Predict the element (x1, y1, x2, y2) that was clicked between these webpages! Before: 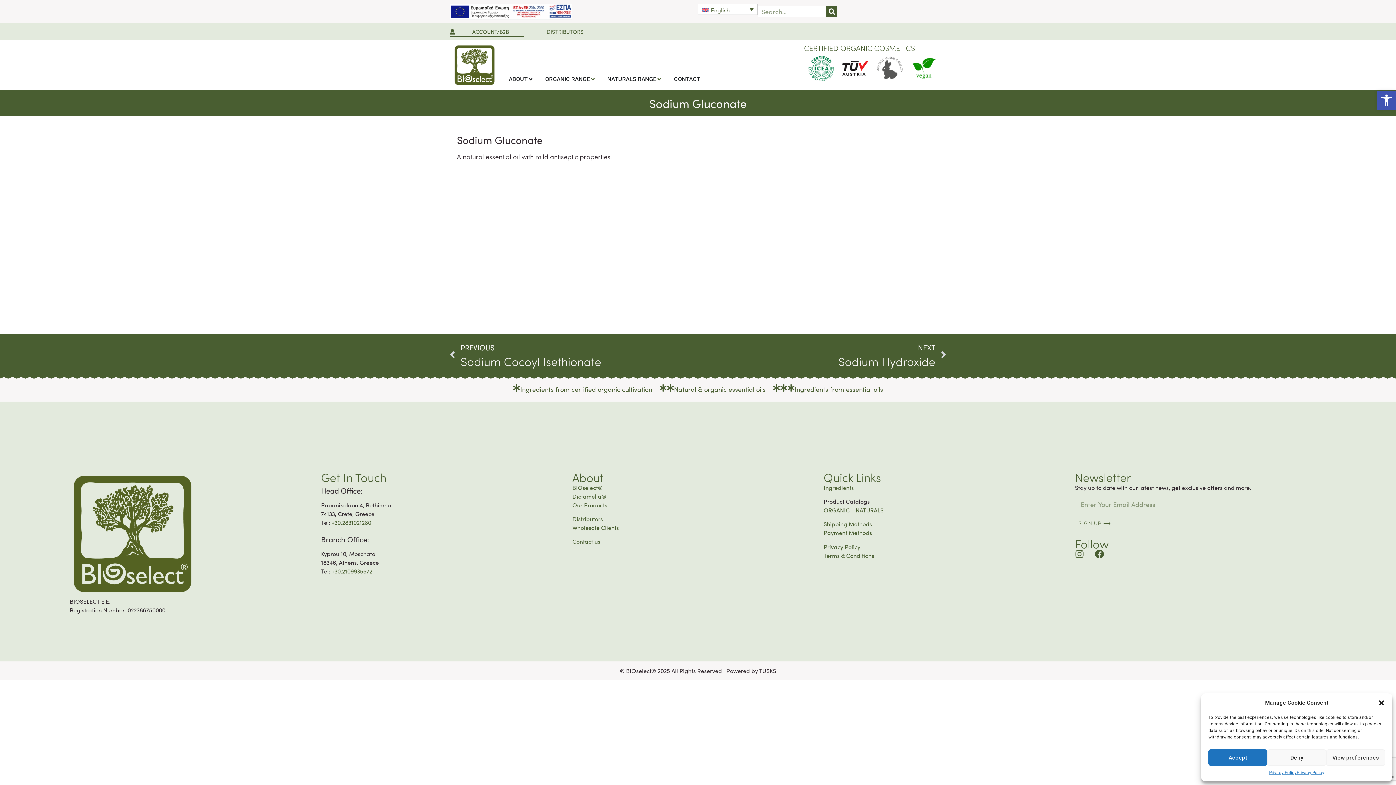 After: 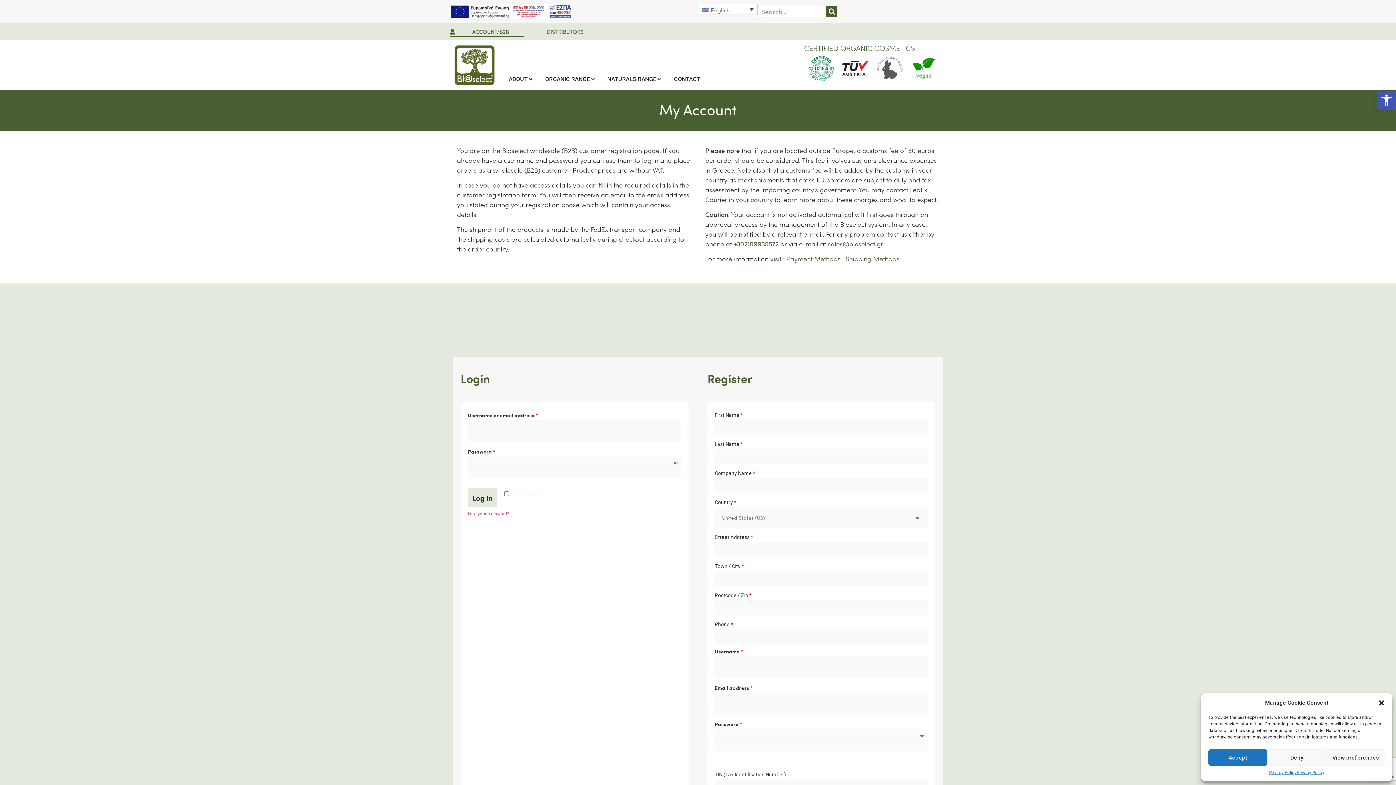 Action: bbox: (572, 523, 619, 531) label: Wholesale Clients